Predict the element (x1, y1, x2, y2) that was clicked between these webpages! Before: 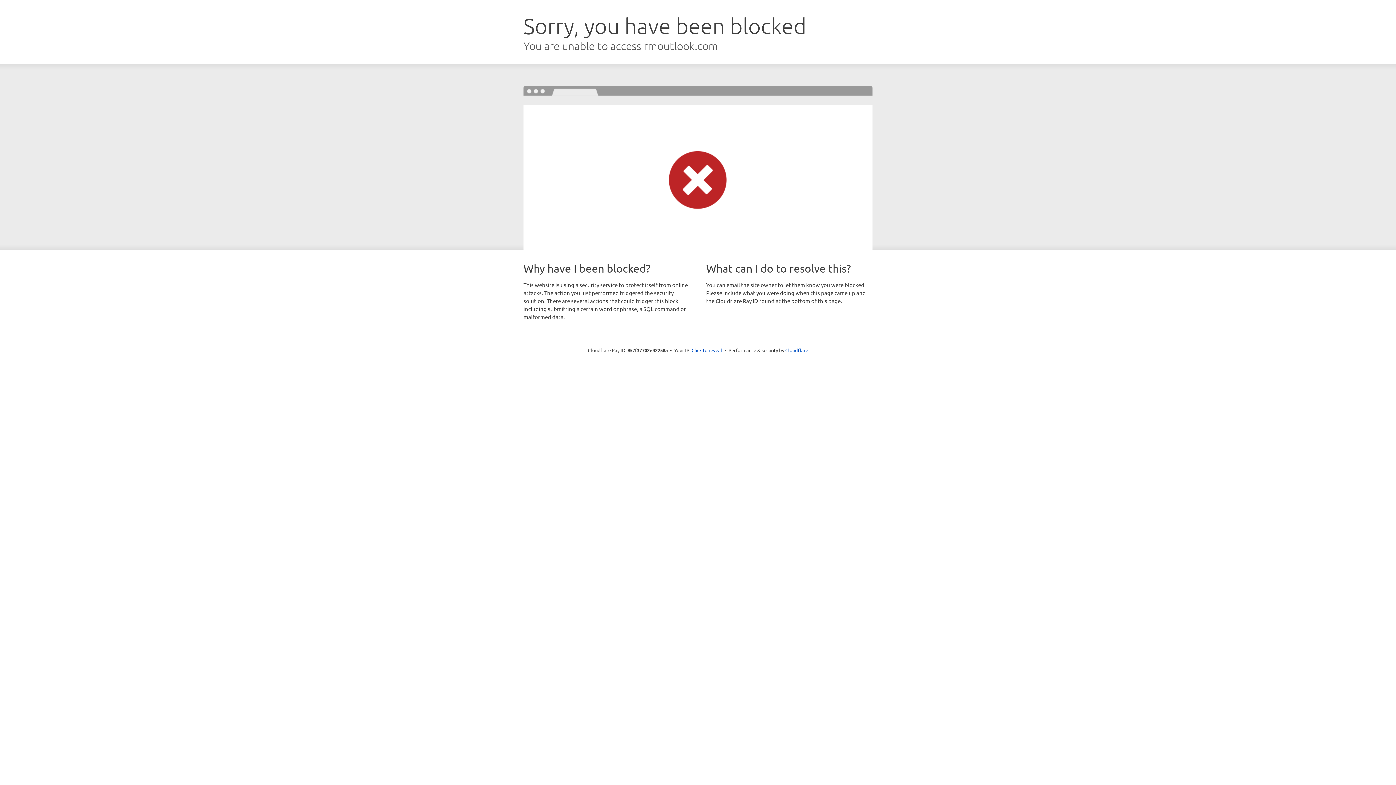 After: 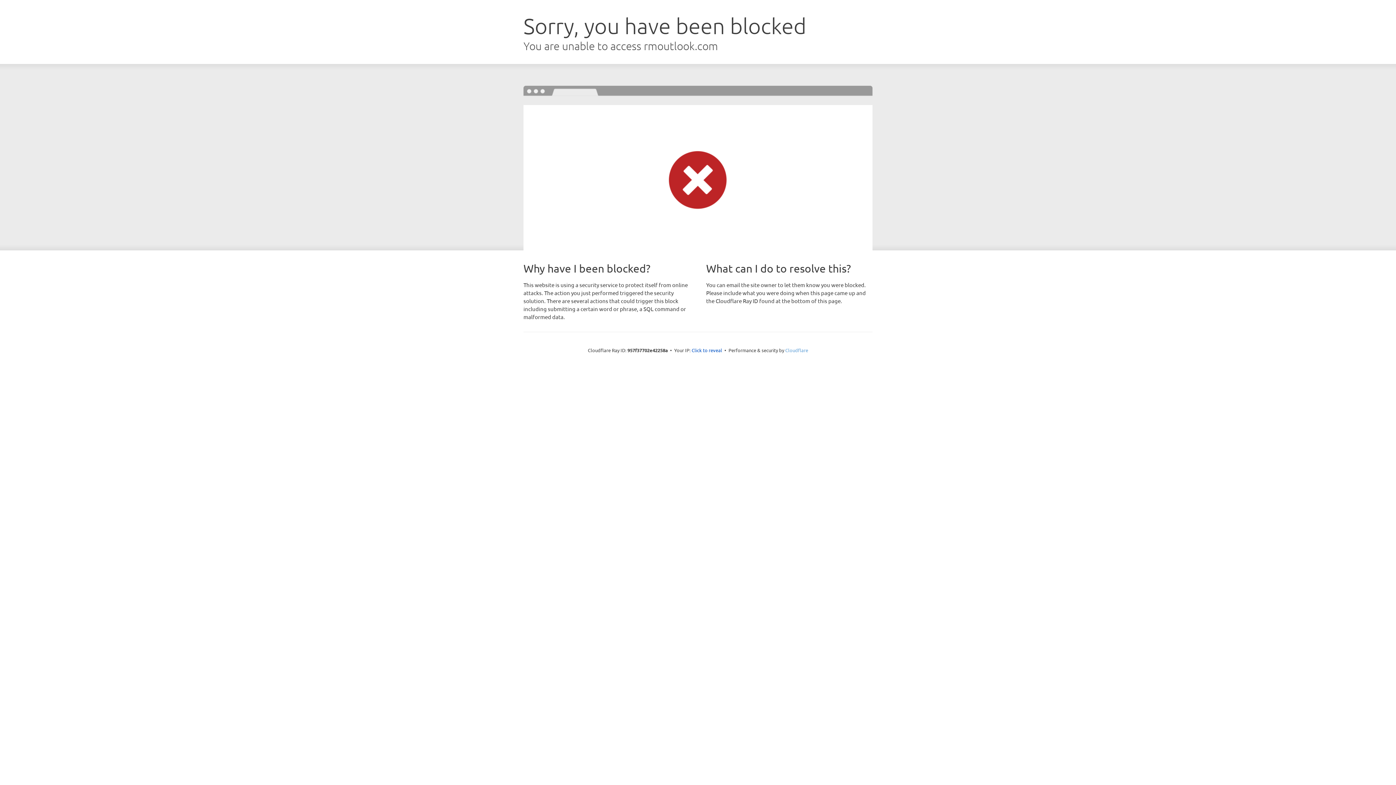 Action: bbox: (785, 347, 808, 353) label: Cloudflare